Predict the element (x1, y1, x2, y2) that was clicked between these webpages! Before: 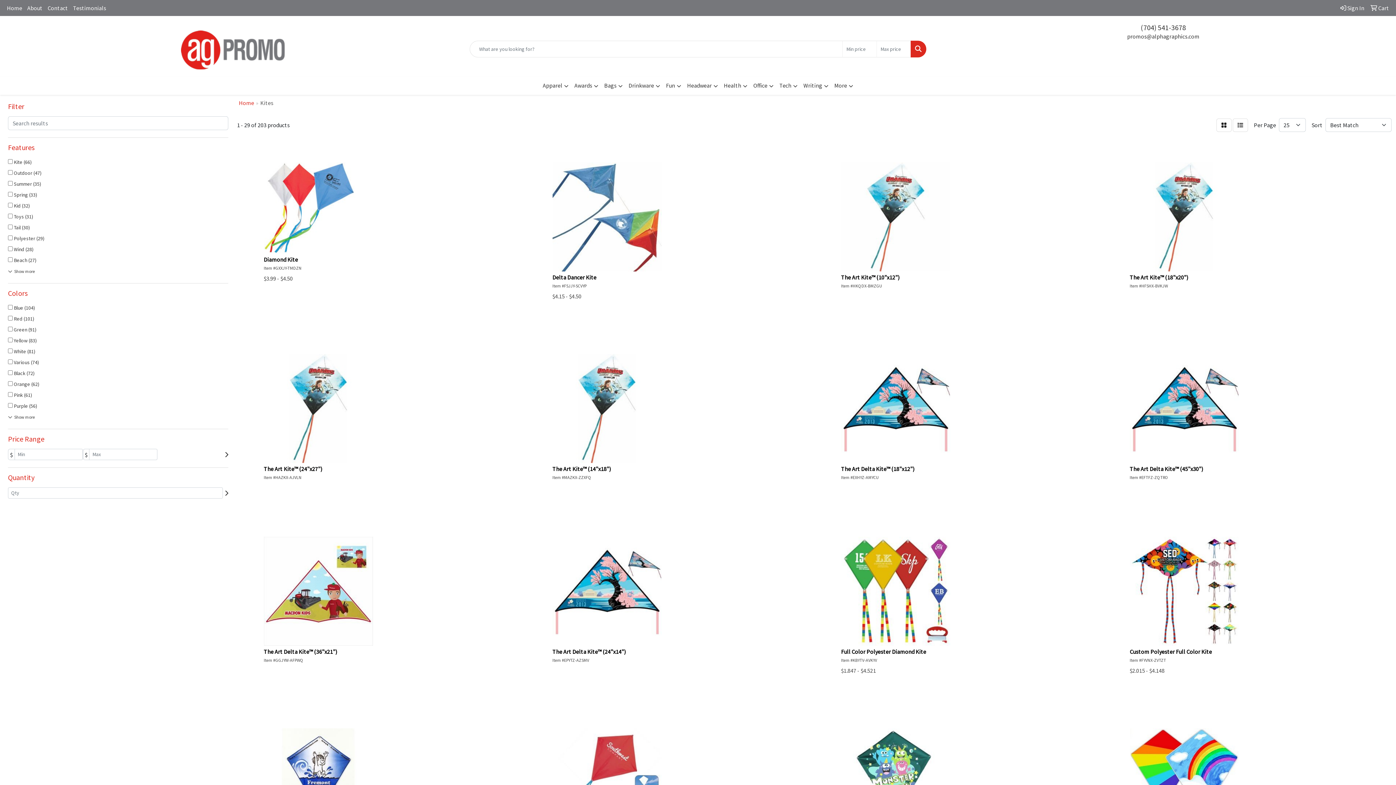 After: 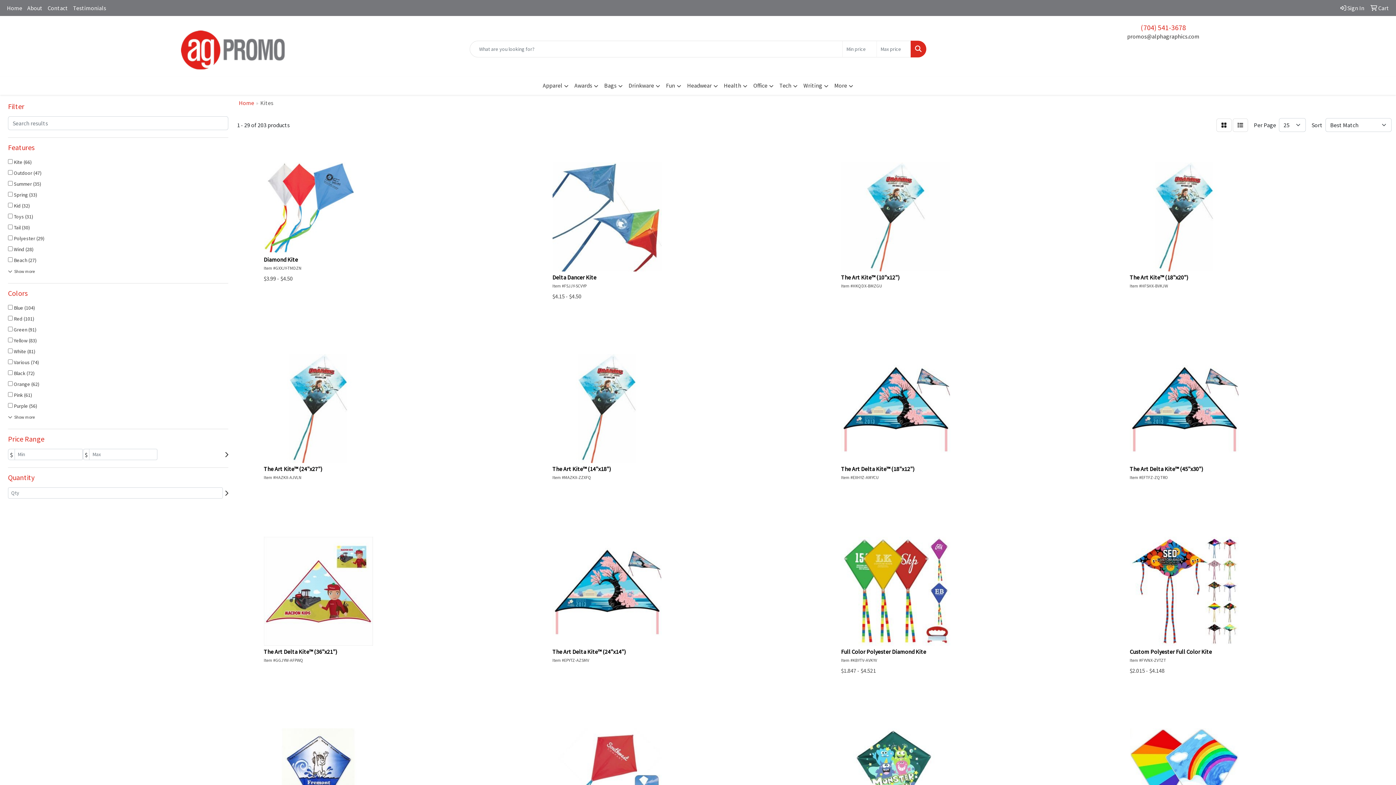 Action: label: (704) 541-3678 bbox: (1141, 22, 1186, 32)